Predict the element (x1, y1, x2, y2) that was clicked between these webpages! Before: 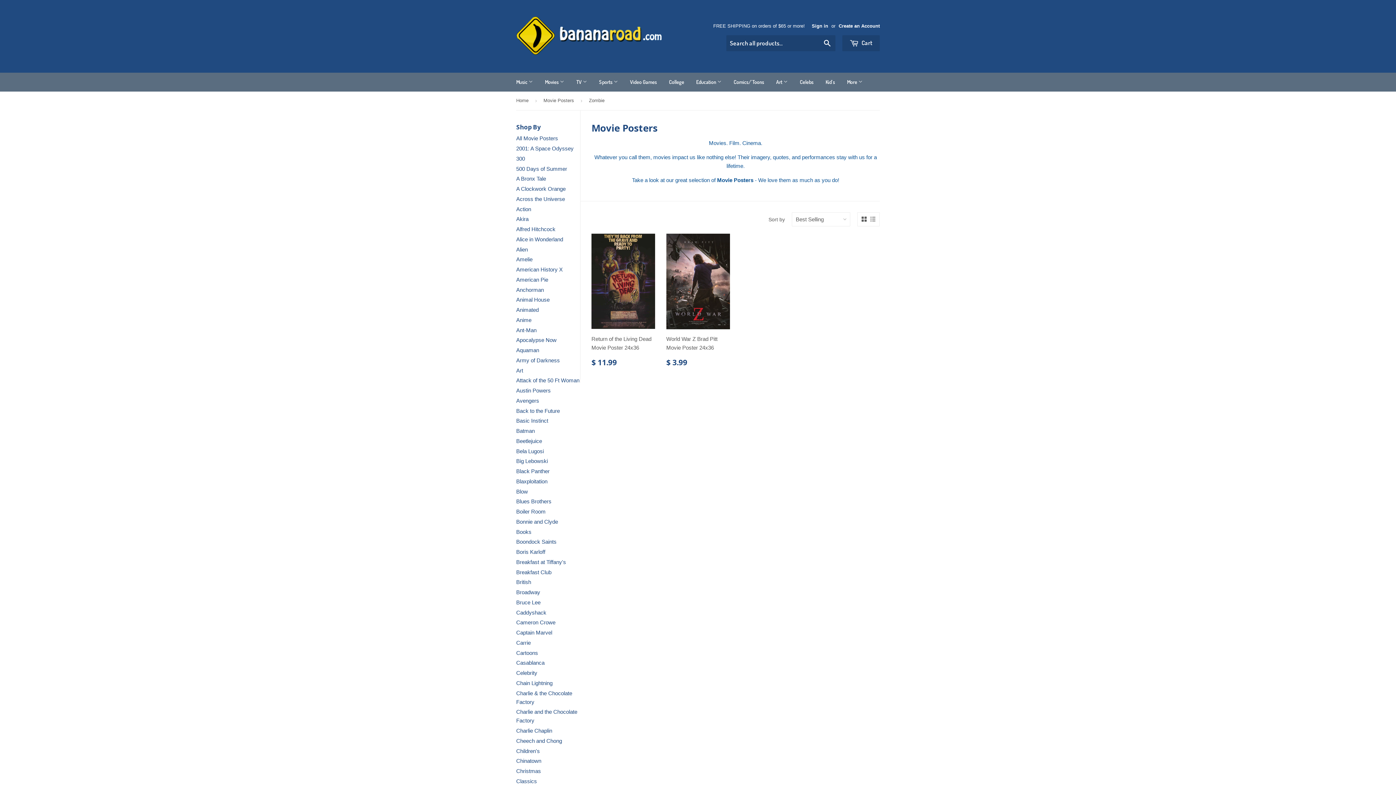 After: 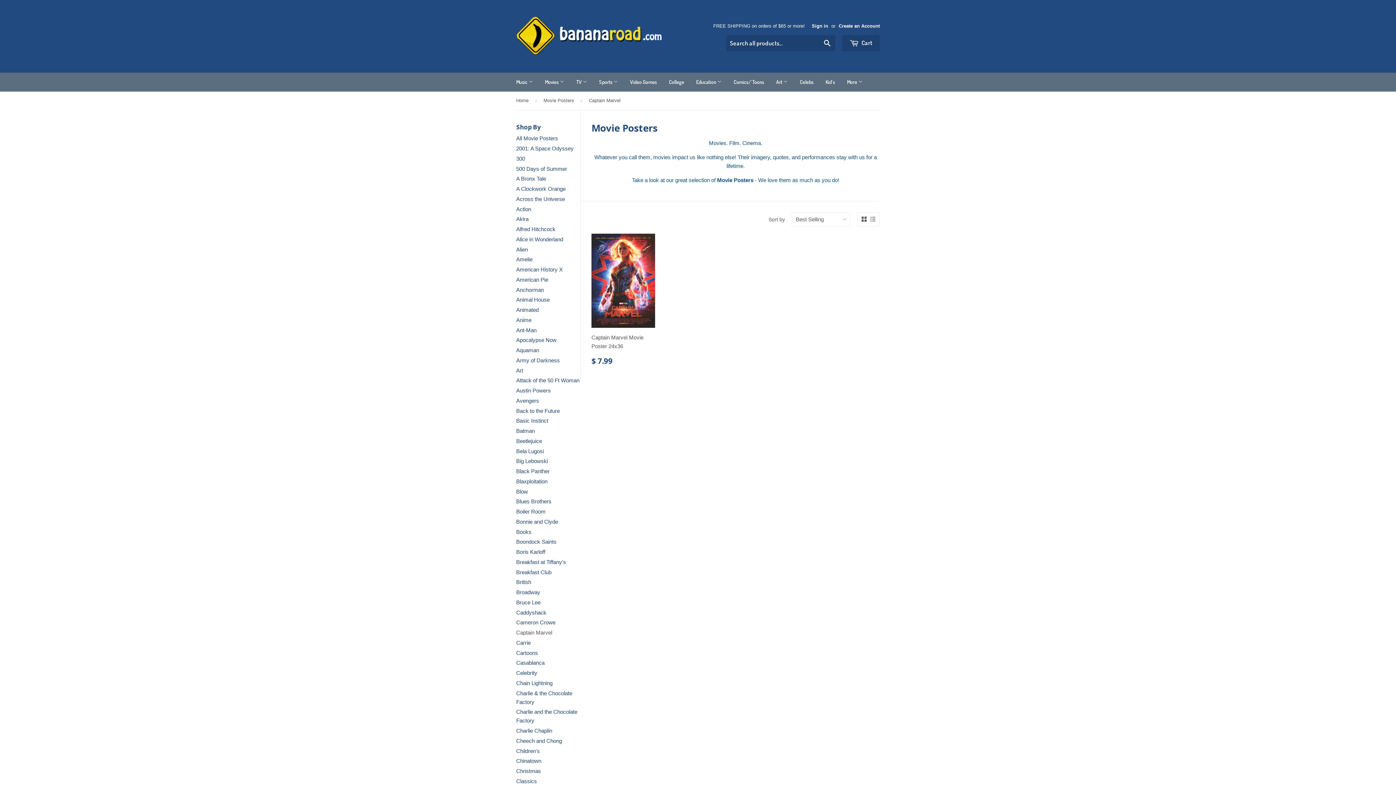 Action: bbox: (516, 629, 552, 636) label: Captain Marvel